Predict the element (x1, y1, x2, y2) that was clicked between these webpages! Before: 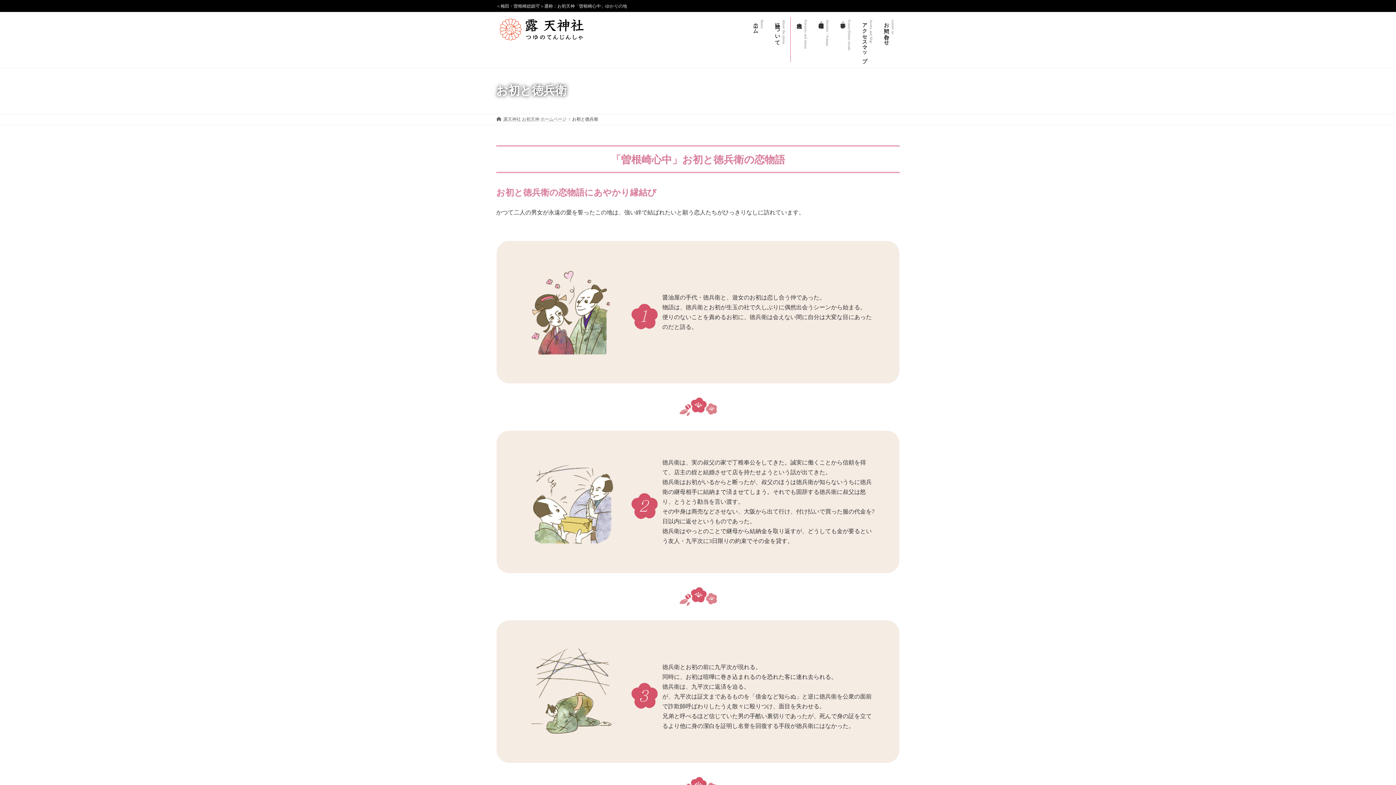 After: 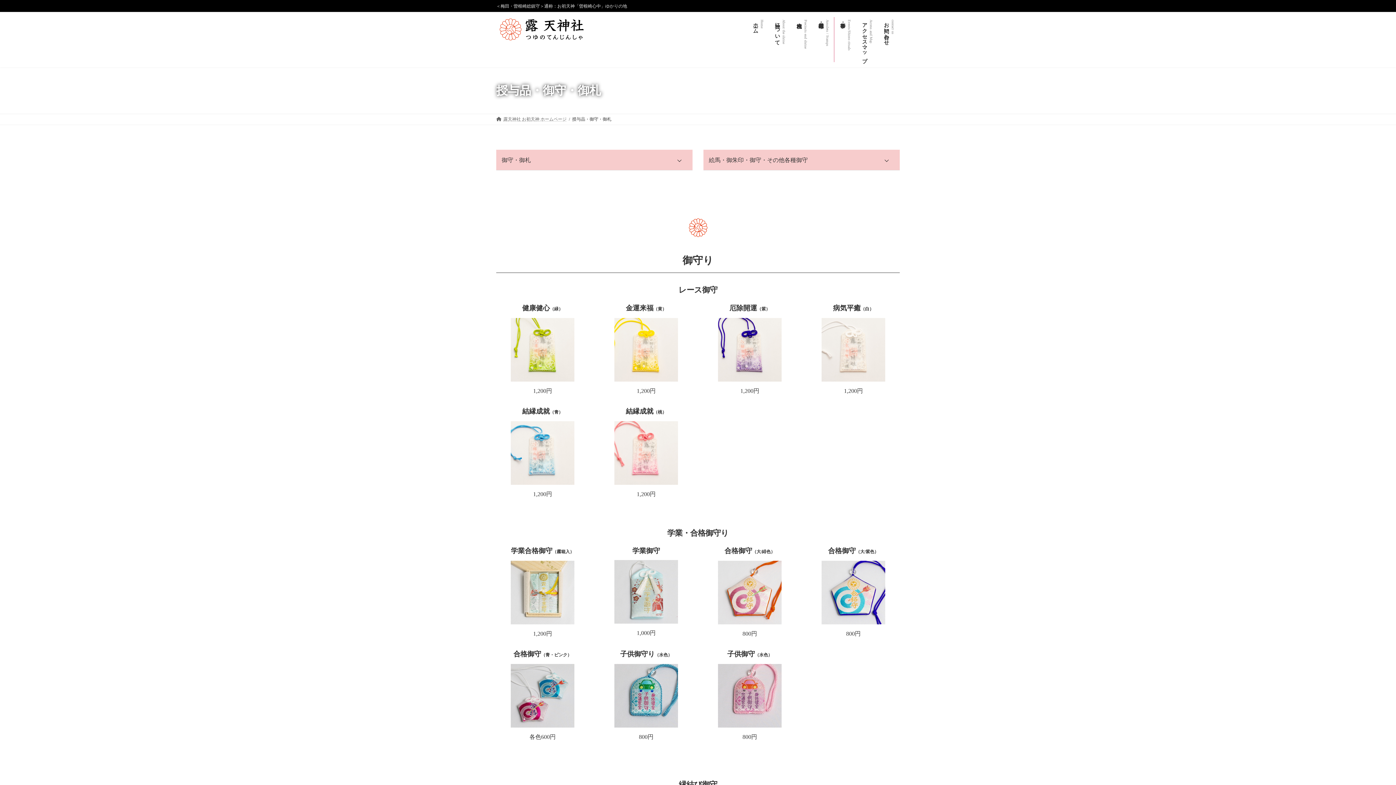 Action: label: 授与品・御守・御札
Amulets / Stamps bbox: (812, 12, 834, 67)